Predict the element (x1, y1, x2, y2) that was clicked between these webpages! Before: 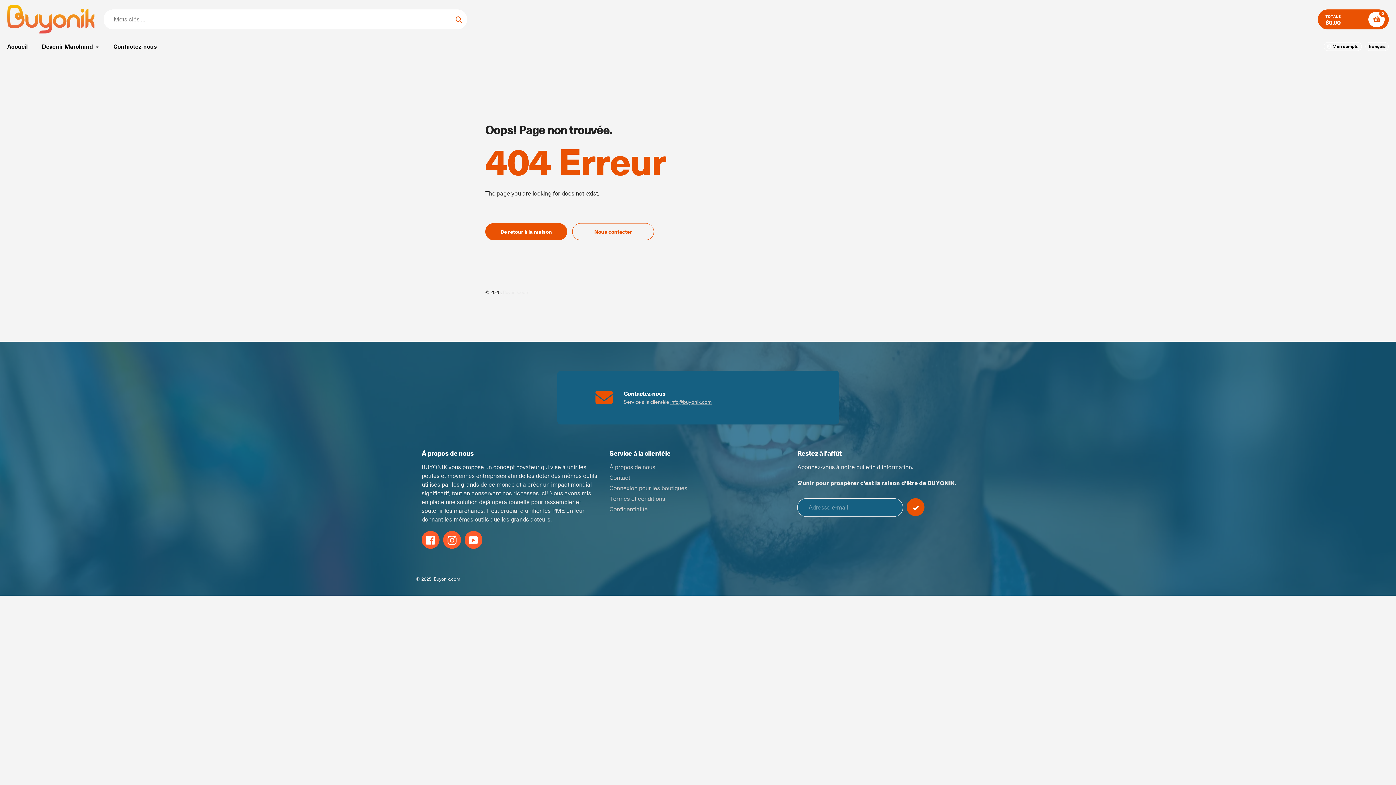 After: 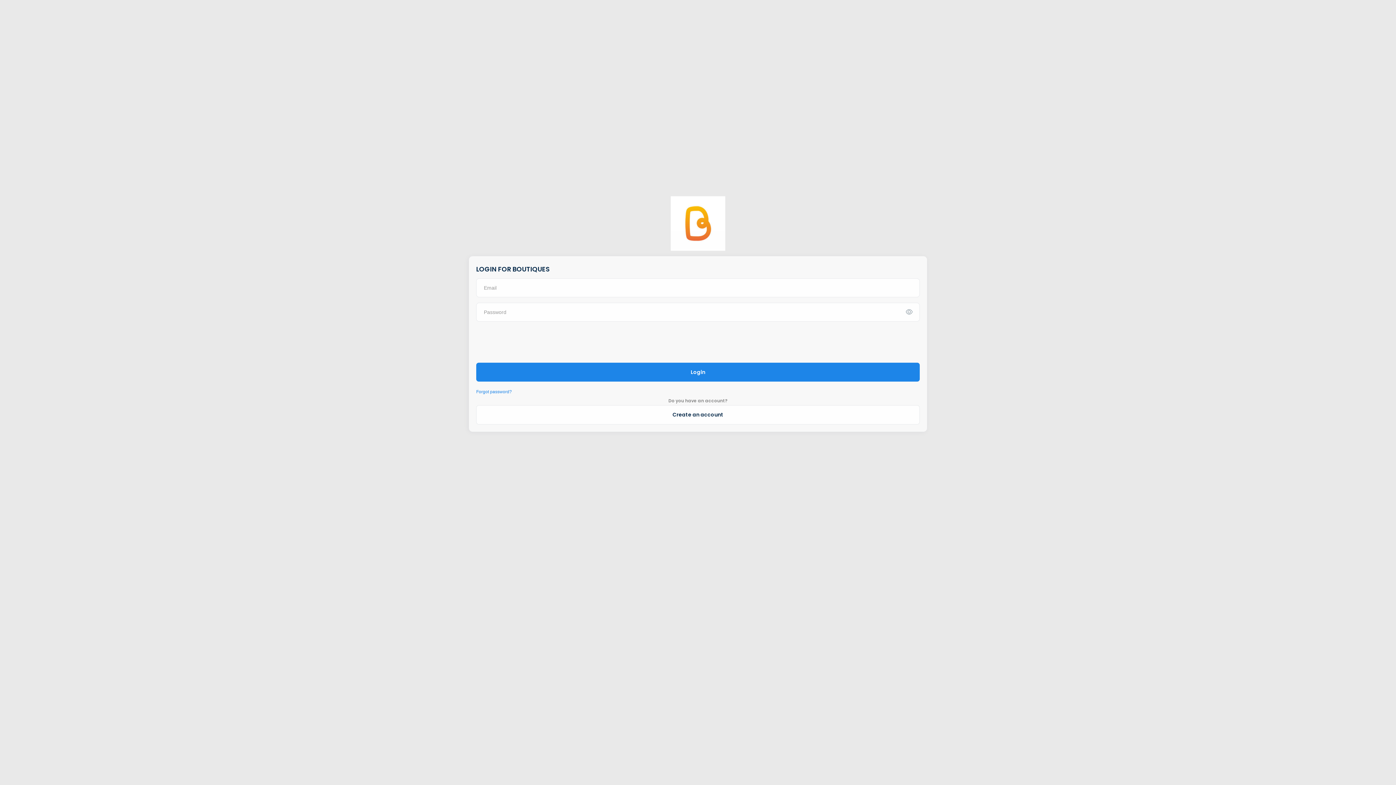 Action: label: Connexion pour les boutiques bbox: (609, 484, 687, 492)